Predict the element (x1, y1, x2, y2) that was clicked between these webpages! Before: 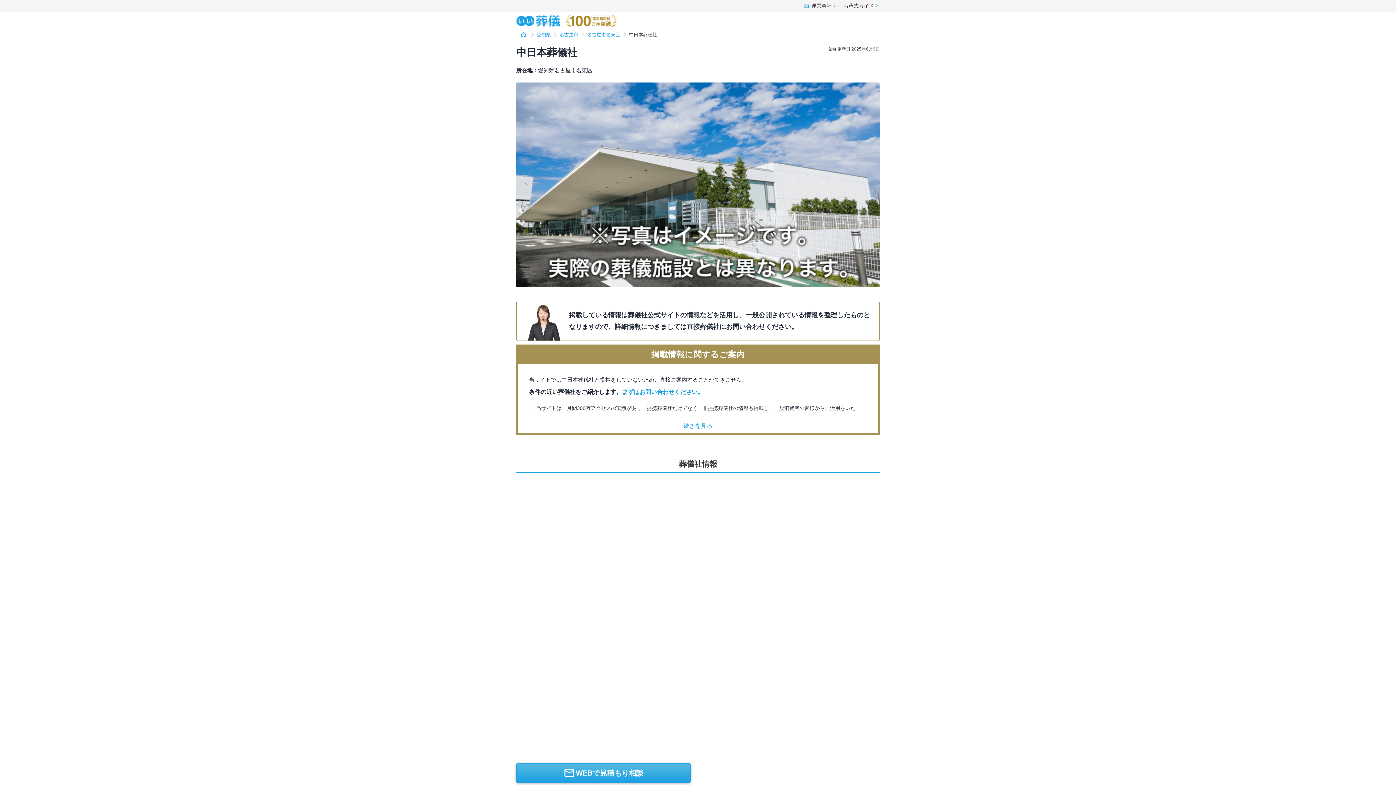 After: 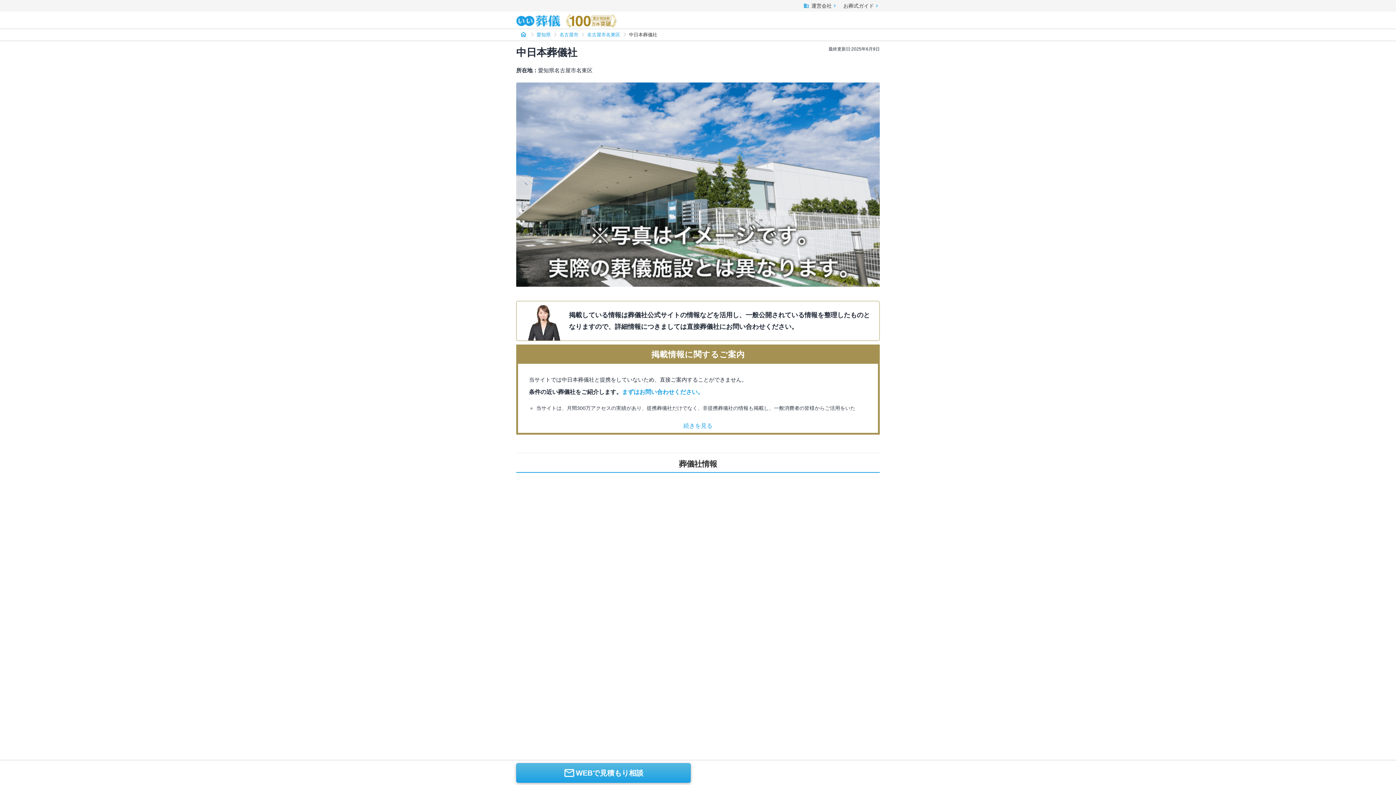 Action: bbox: (843, 0, 880, 11) label: お葬式ガイド